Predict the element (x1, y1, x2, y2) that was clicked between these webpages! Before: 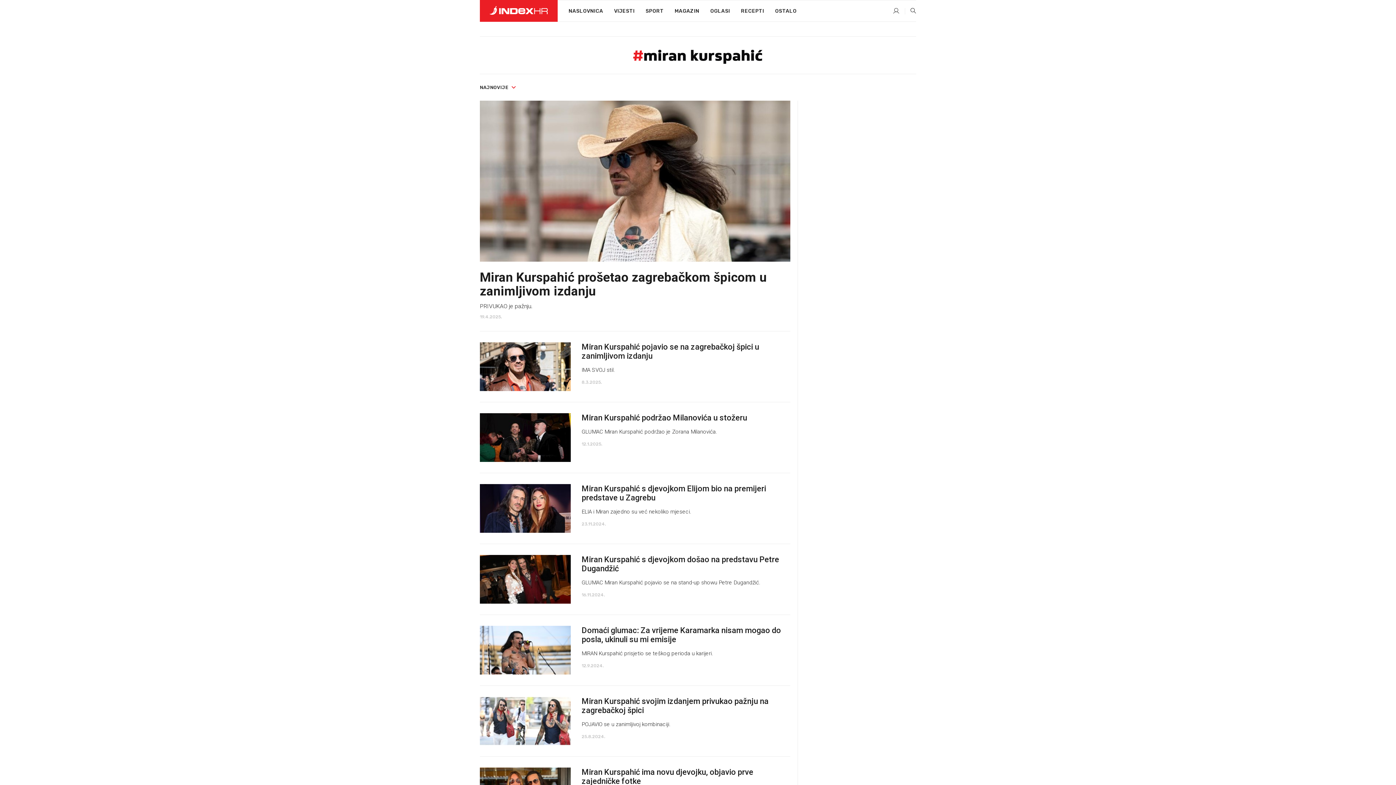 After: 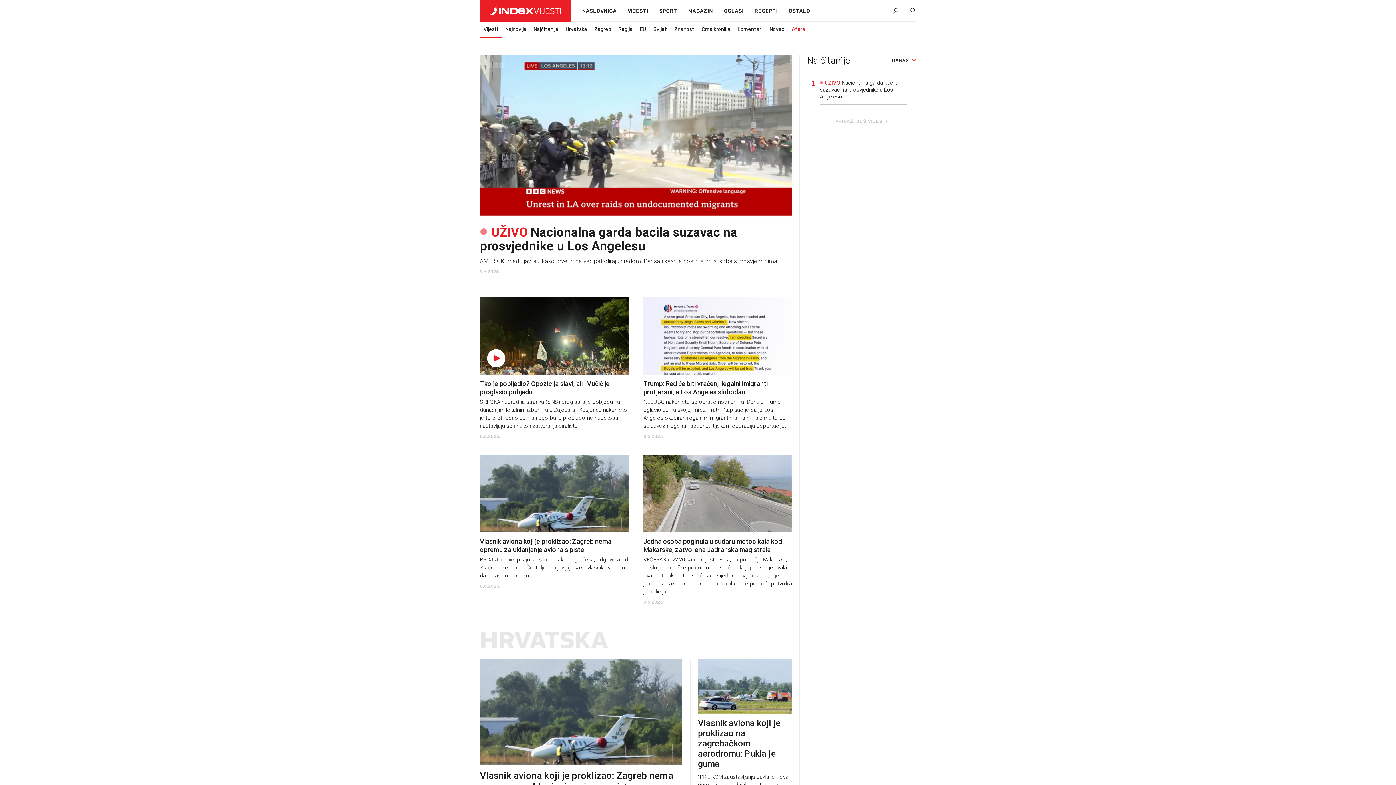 Action: bbox: (608, 0, 640, 22) label: VIJESTI